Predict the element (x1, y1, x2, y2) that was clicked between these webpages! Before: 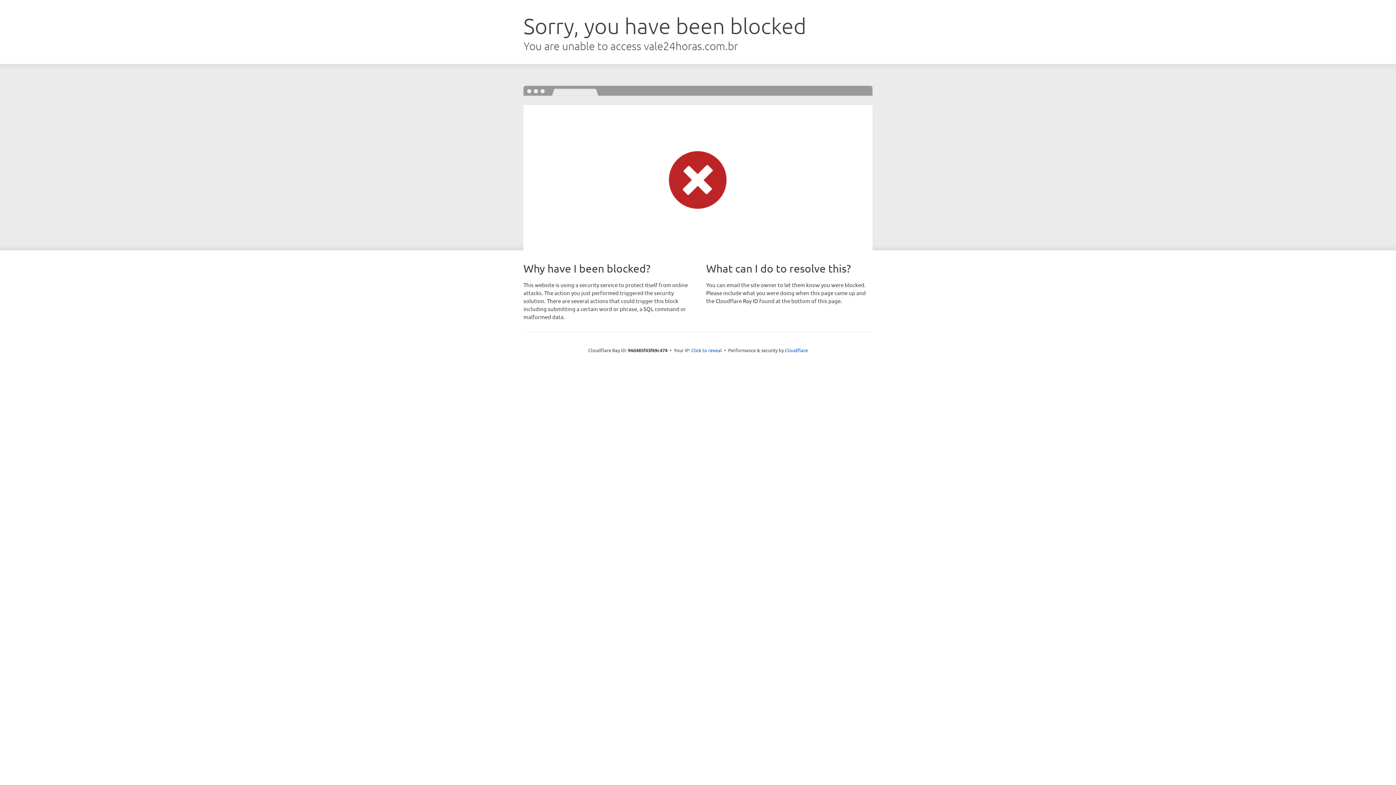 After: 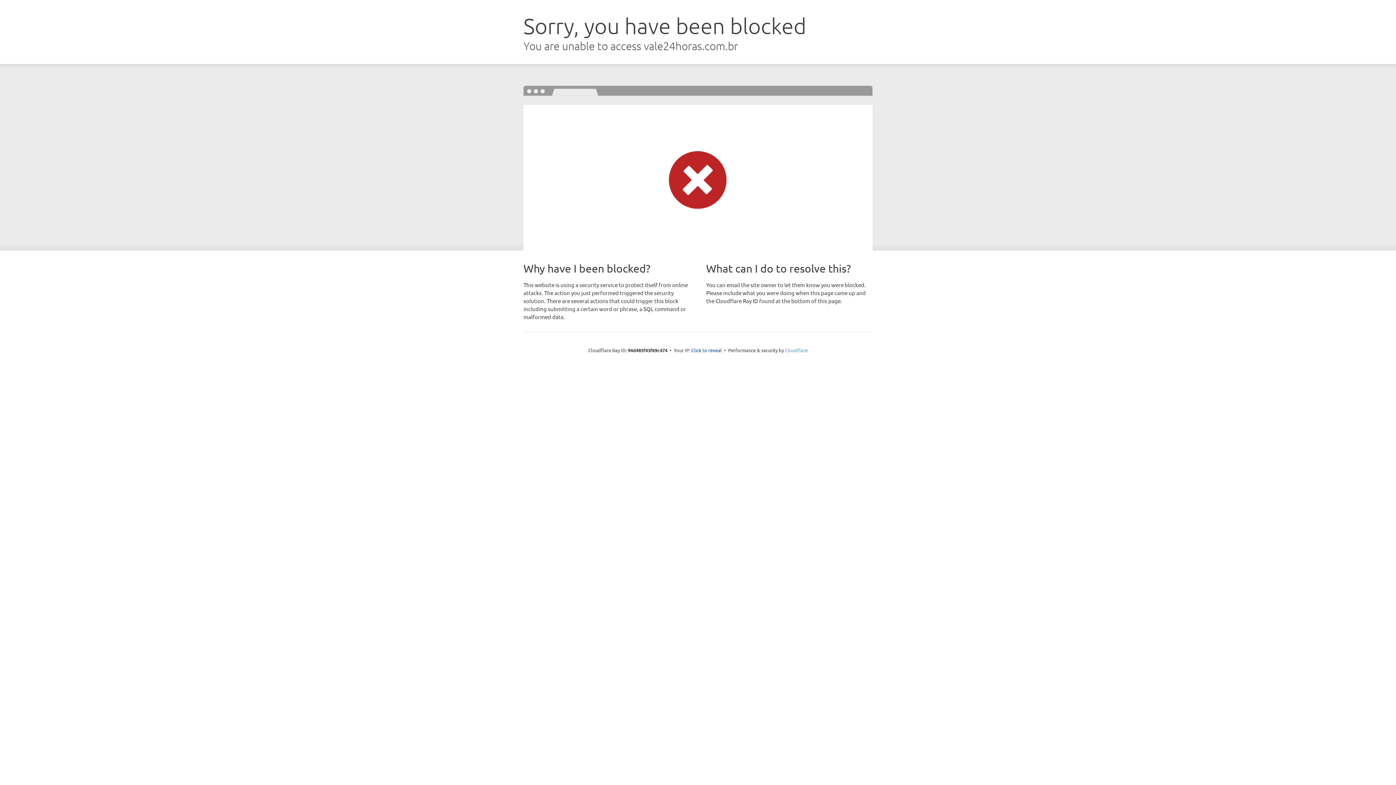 Action: bbox: (785, 347, 808, 353) label: Cloudflare